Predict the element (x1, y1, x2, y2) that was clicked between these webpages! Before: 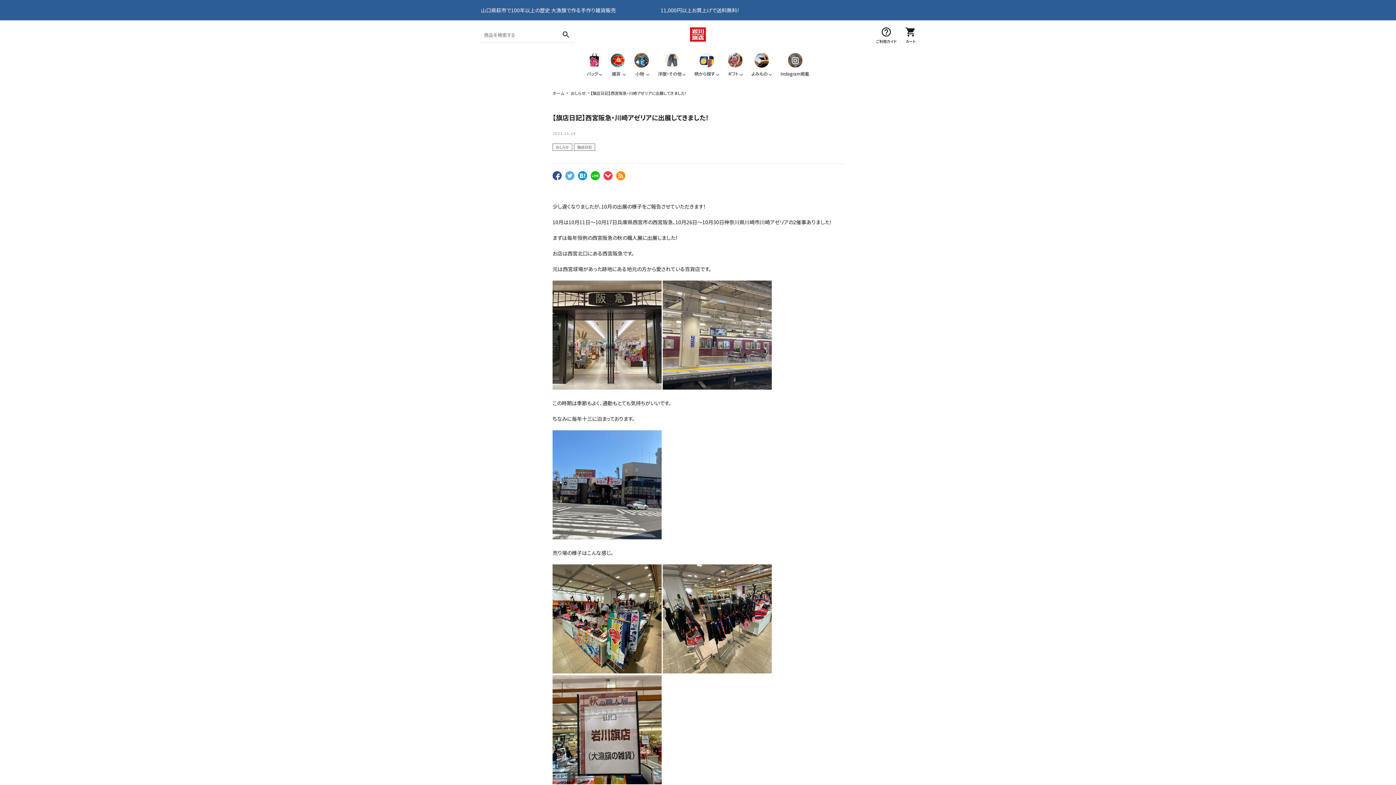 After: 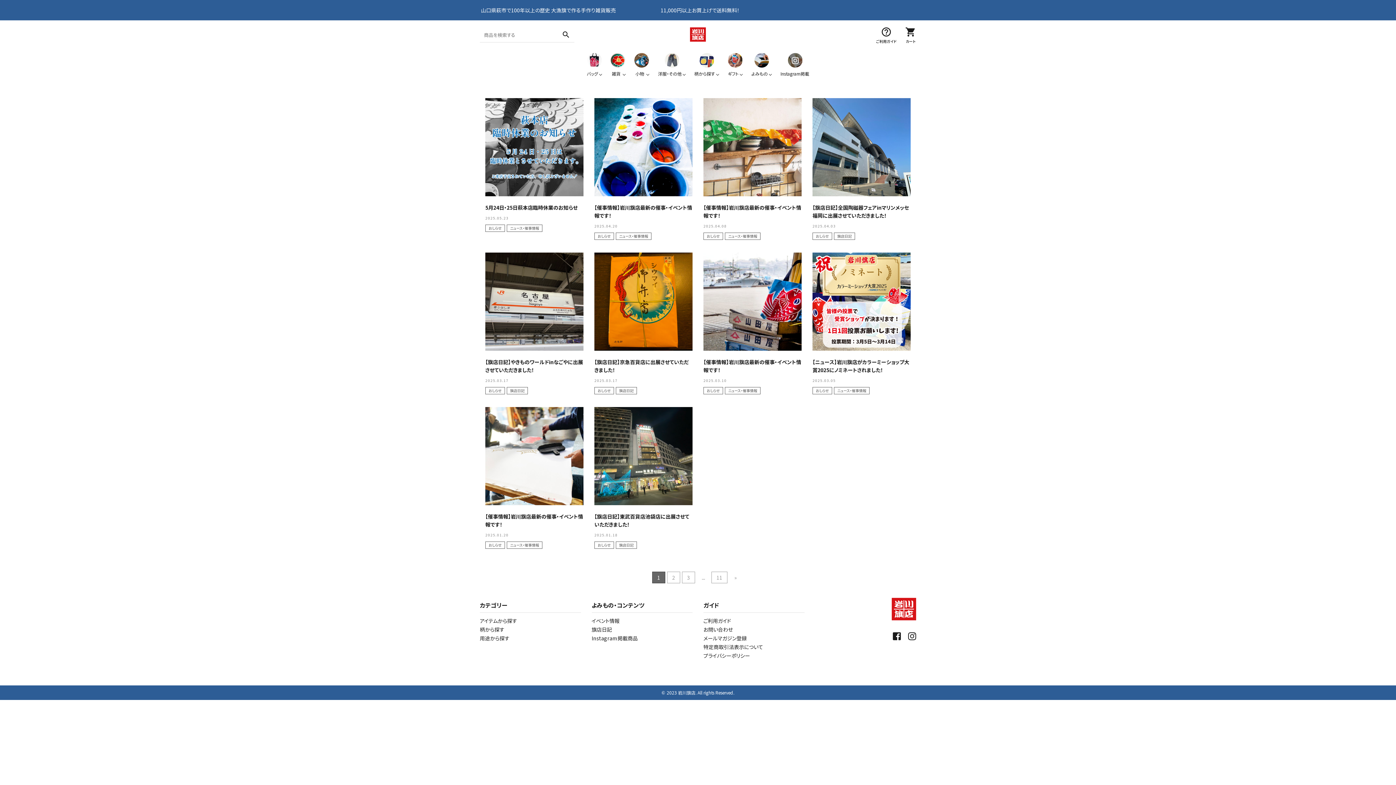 Action: bbox: (552, 90, 564, 96) label: ホーム